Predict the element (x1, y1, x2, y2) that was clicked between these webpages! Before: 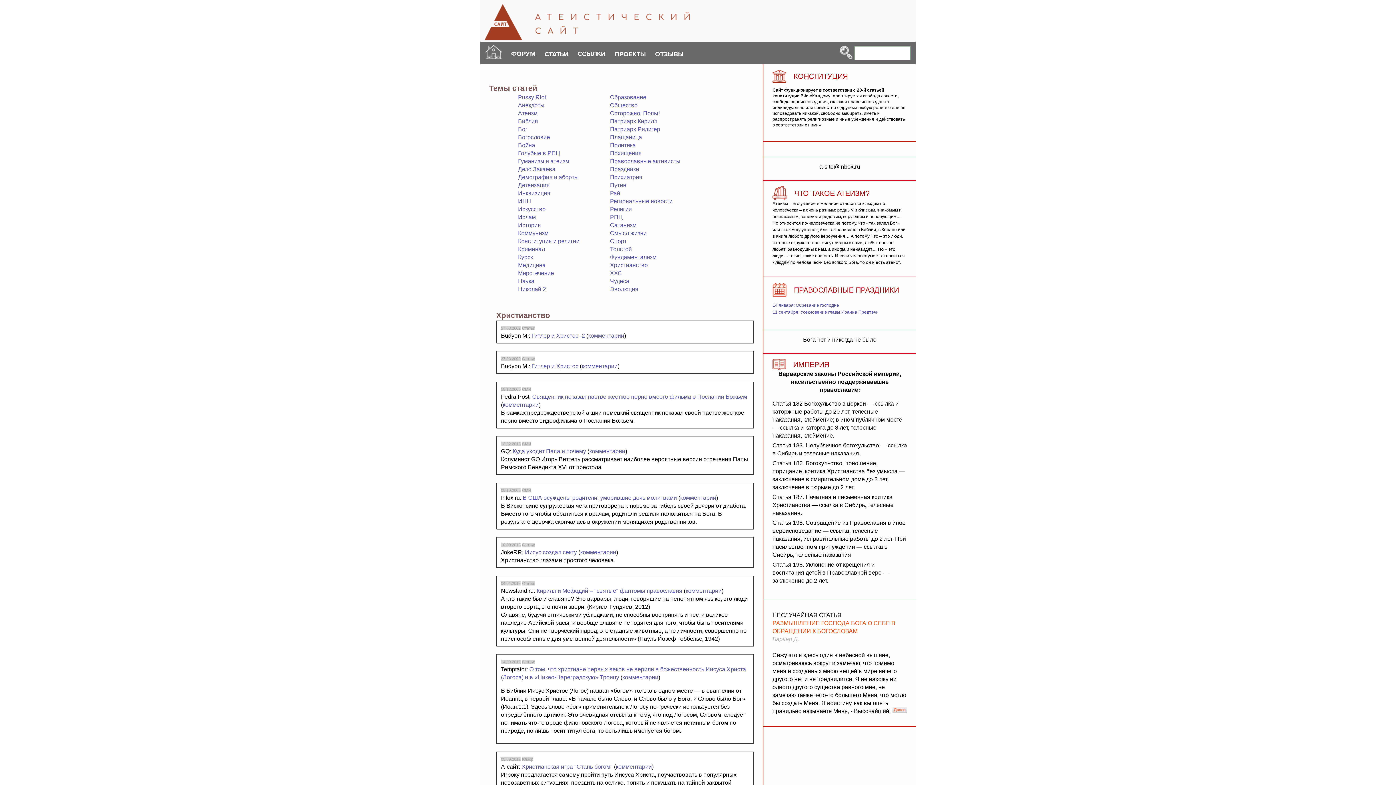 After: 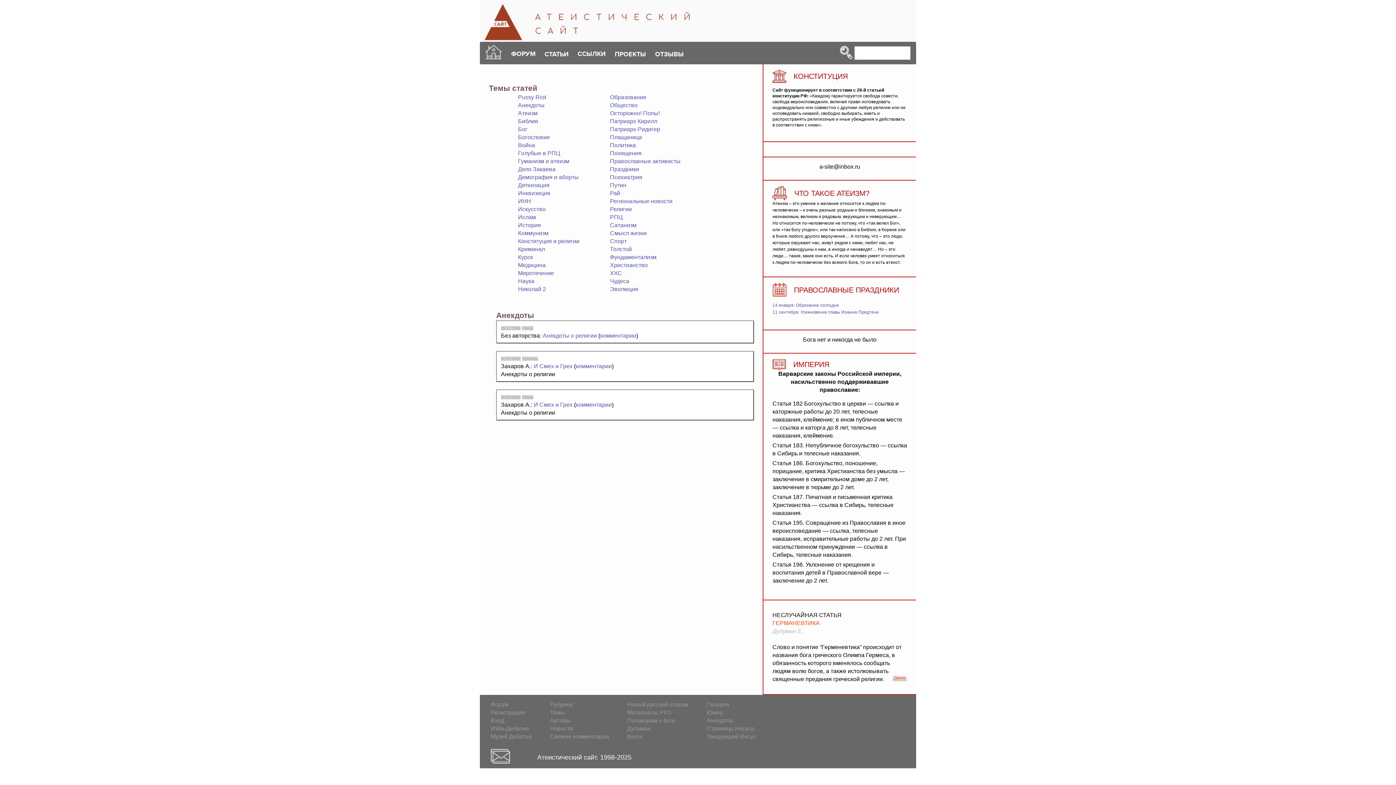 Action: bbox: (518, 102, 544, 108) label: Анекдоты